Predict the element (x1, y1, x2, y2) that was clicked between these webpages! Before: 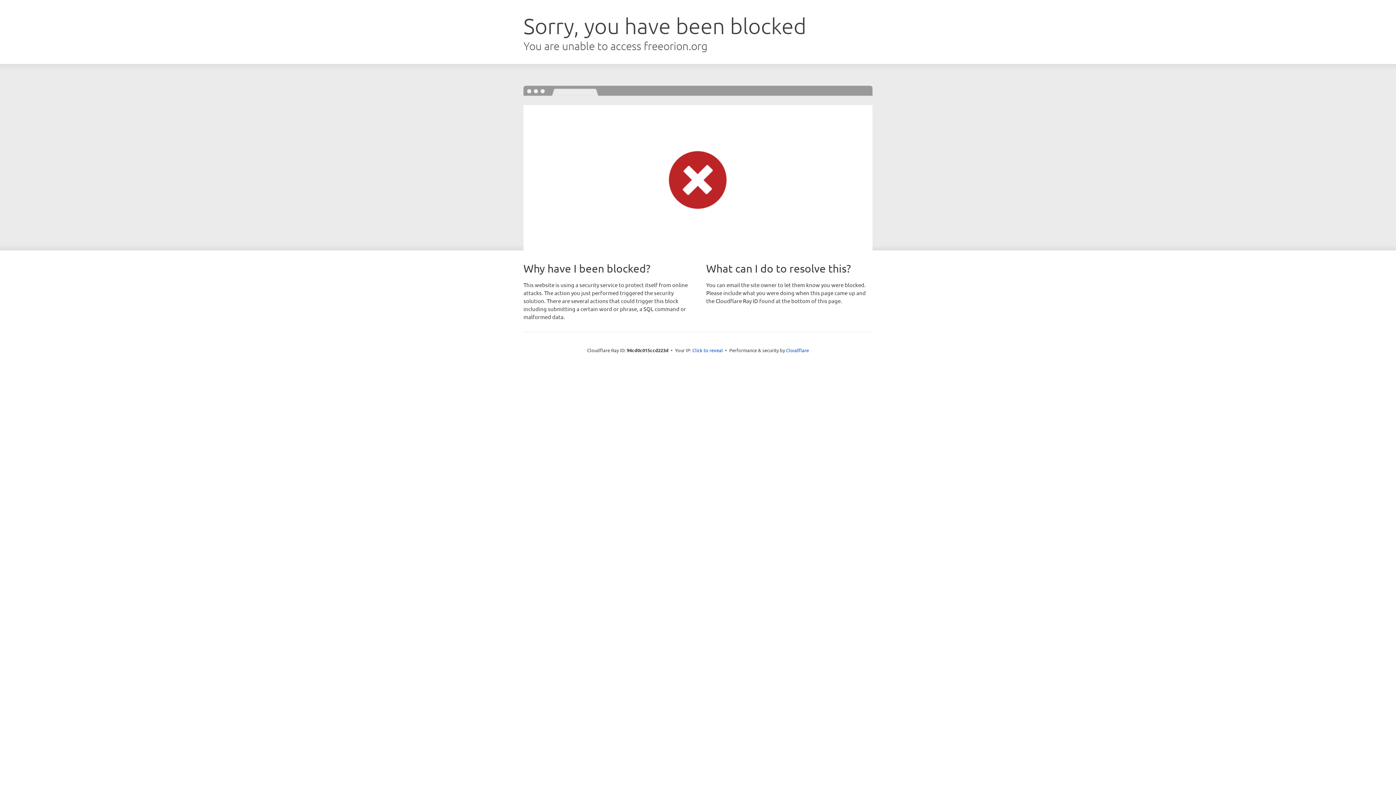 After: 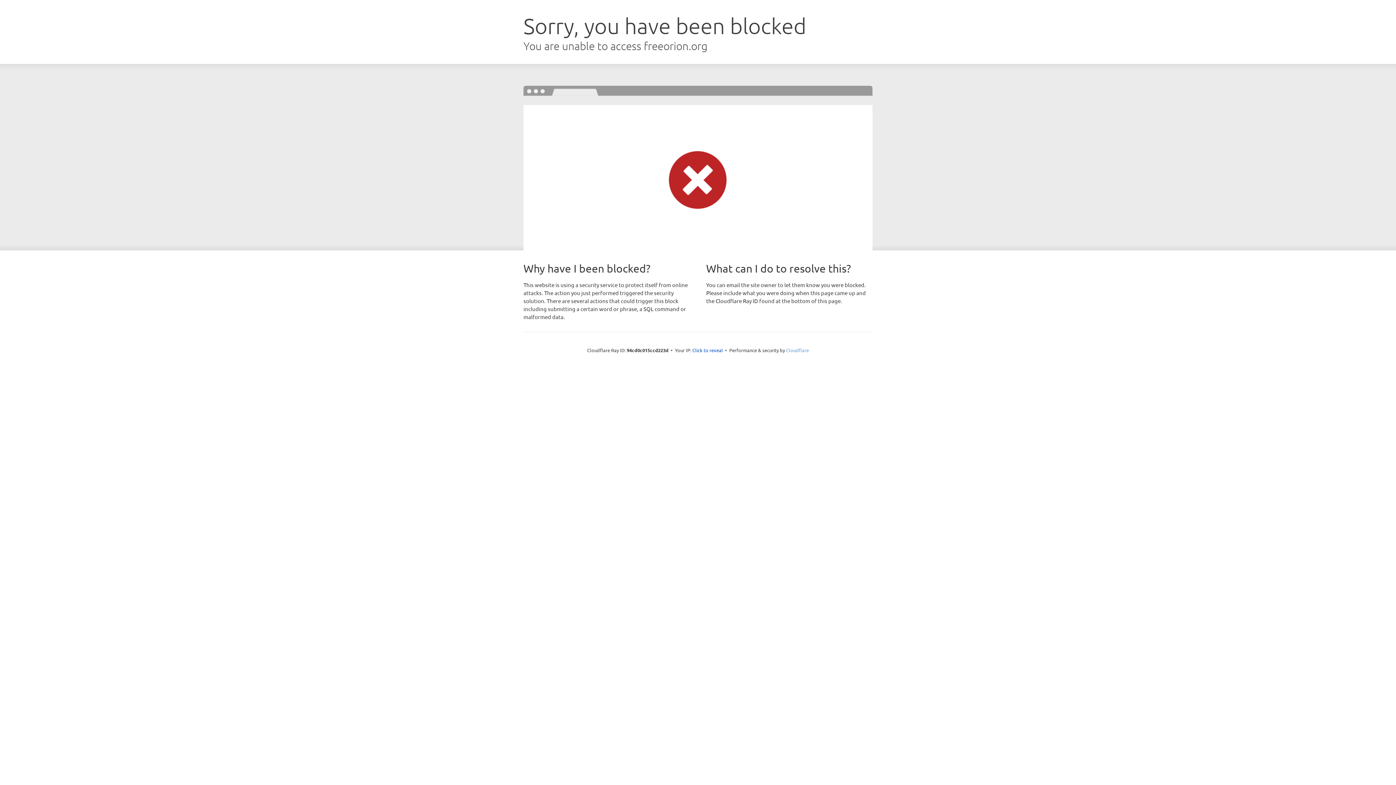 Action: label: Cloudflare bbox: (786, 347, 809, 353)